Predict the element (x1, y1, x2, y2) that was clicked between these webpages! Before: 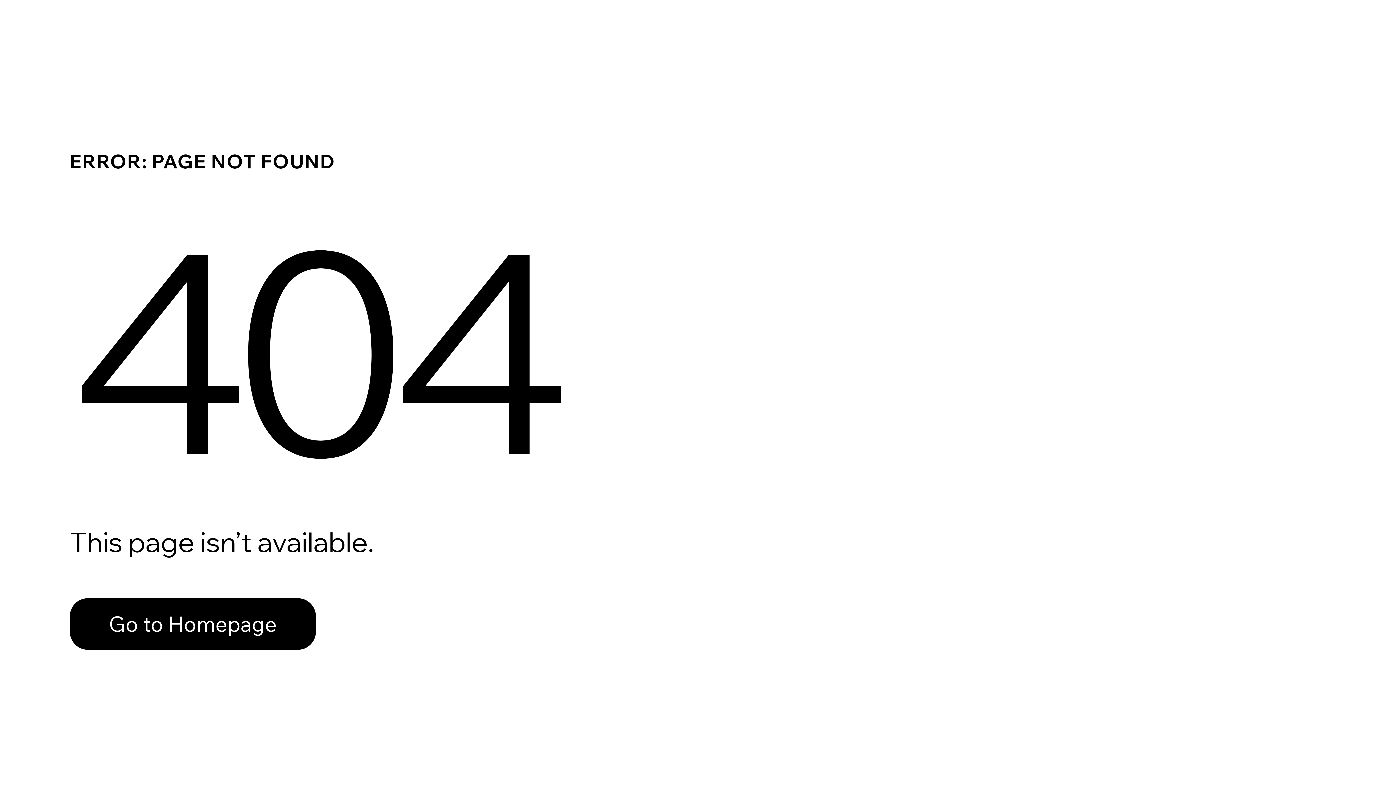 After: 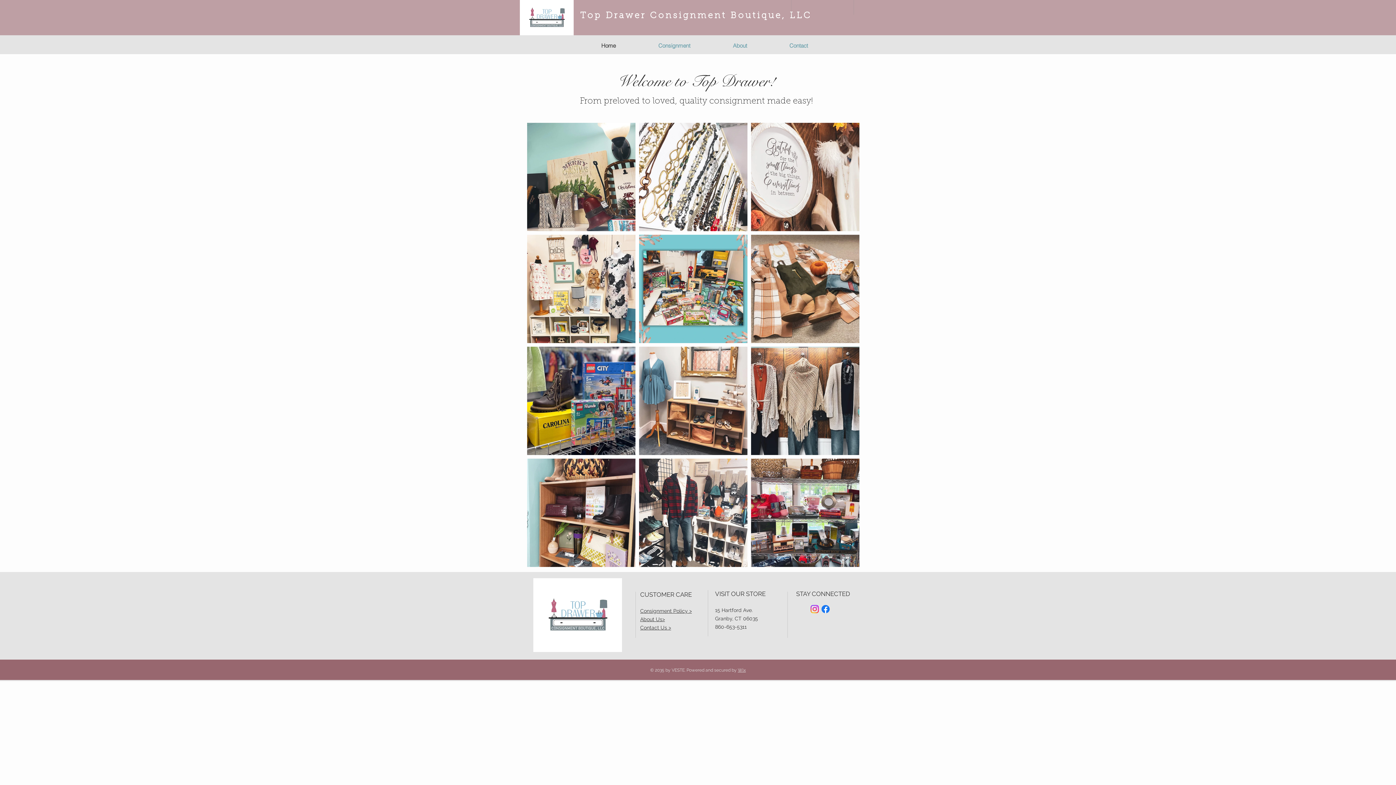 Action: bbox: (69, 598, 316, 650) label: Go to Homepage